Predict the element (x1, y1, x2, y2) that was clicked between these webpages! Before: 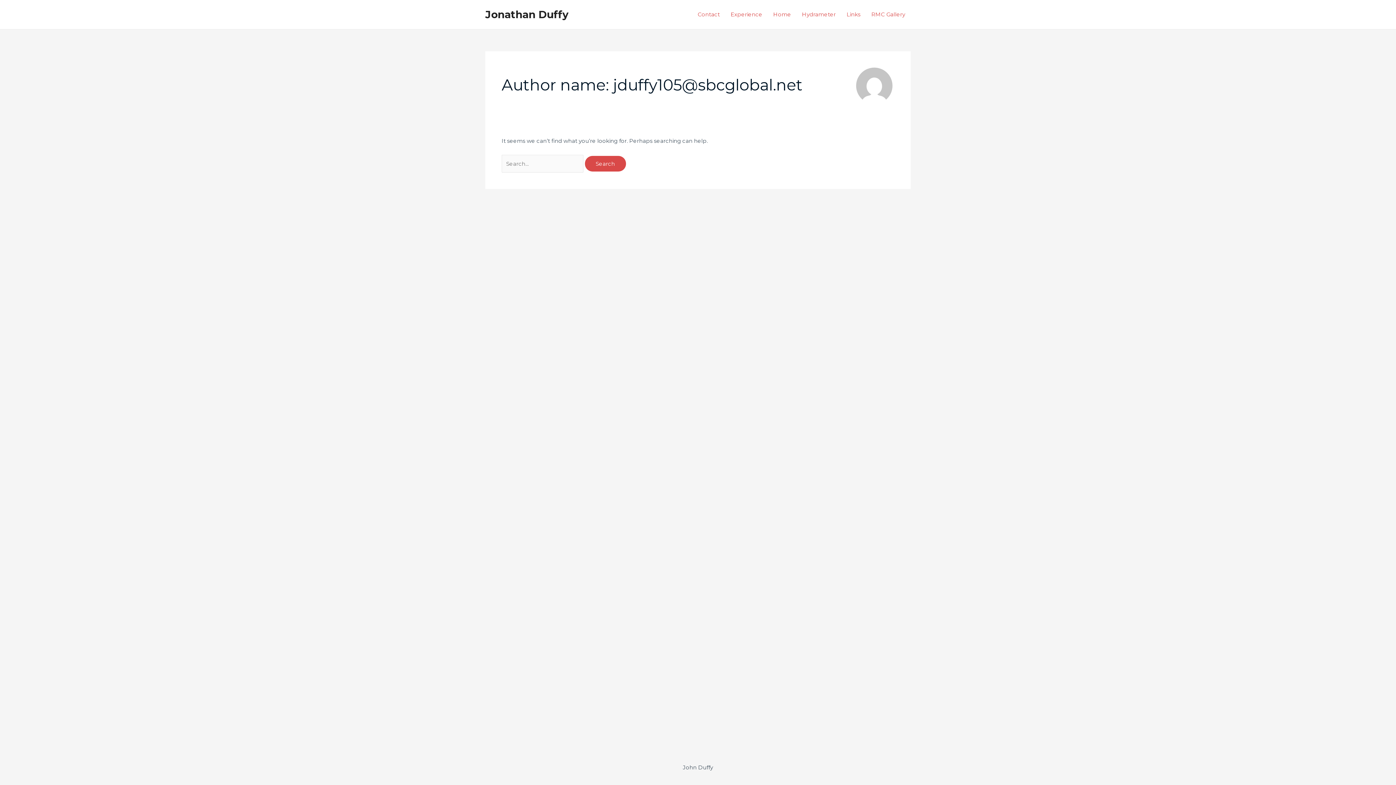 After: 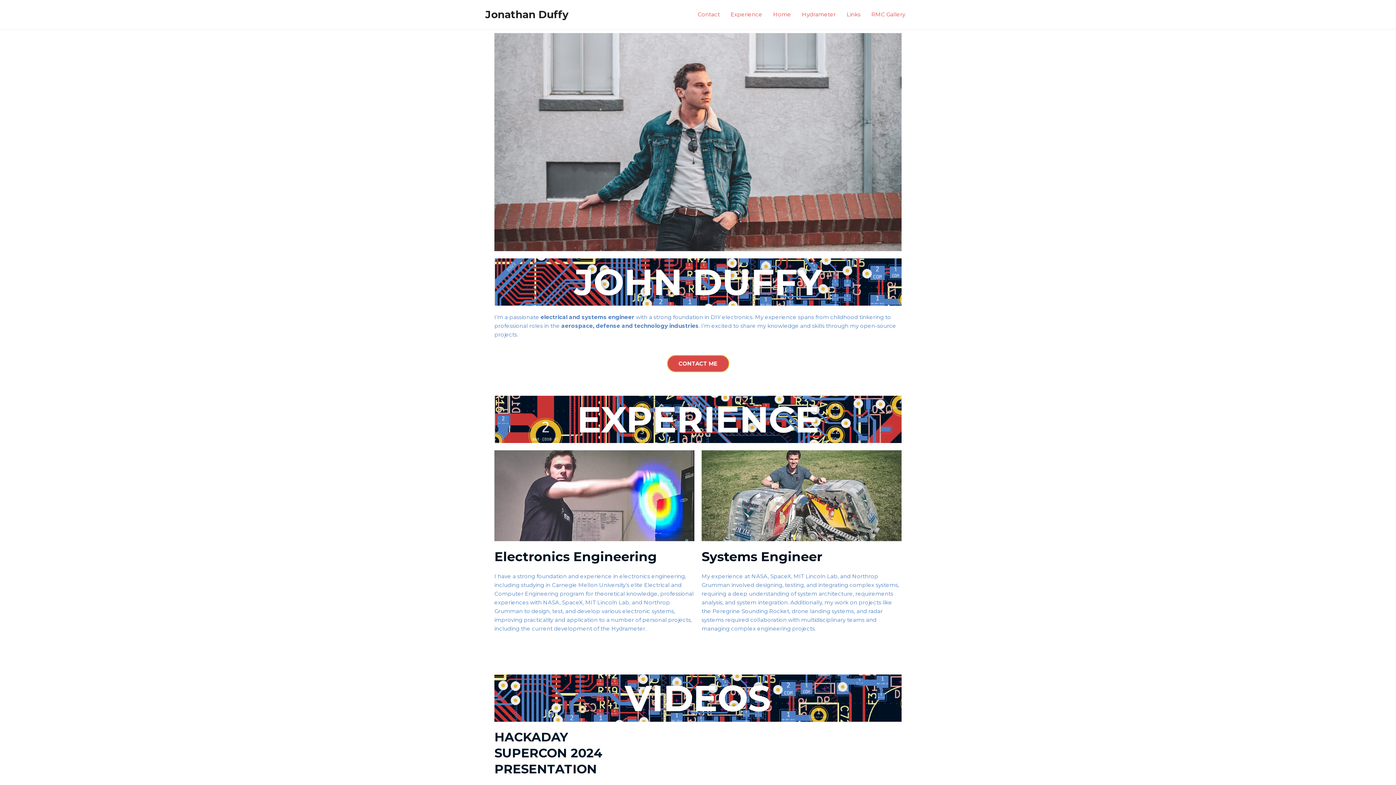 Action: bbox: (768, 0, 796, 29) label: Home